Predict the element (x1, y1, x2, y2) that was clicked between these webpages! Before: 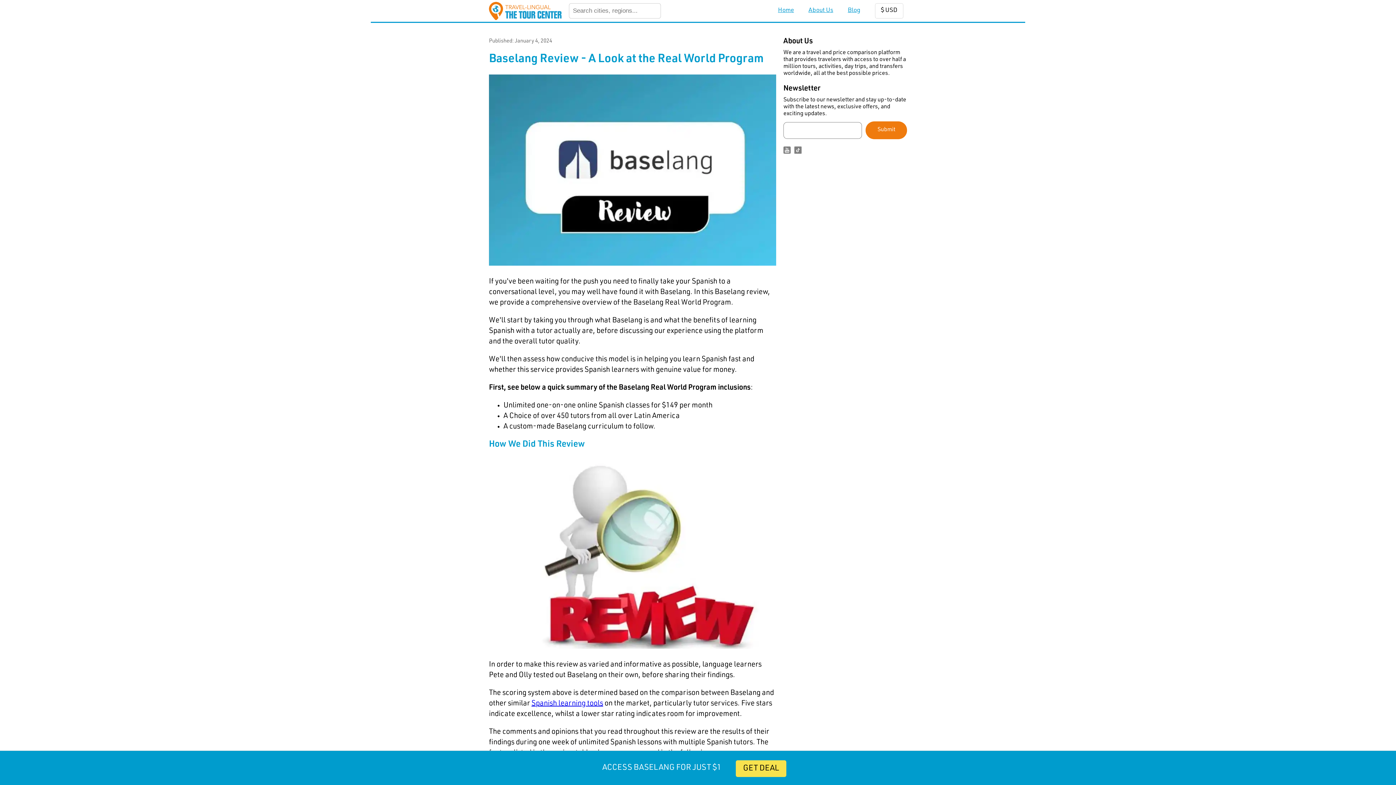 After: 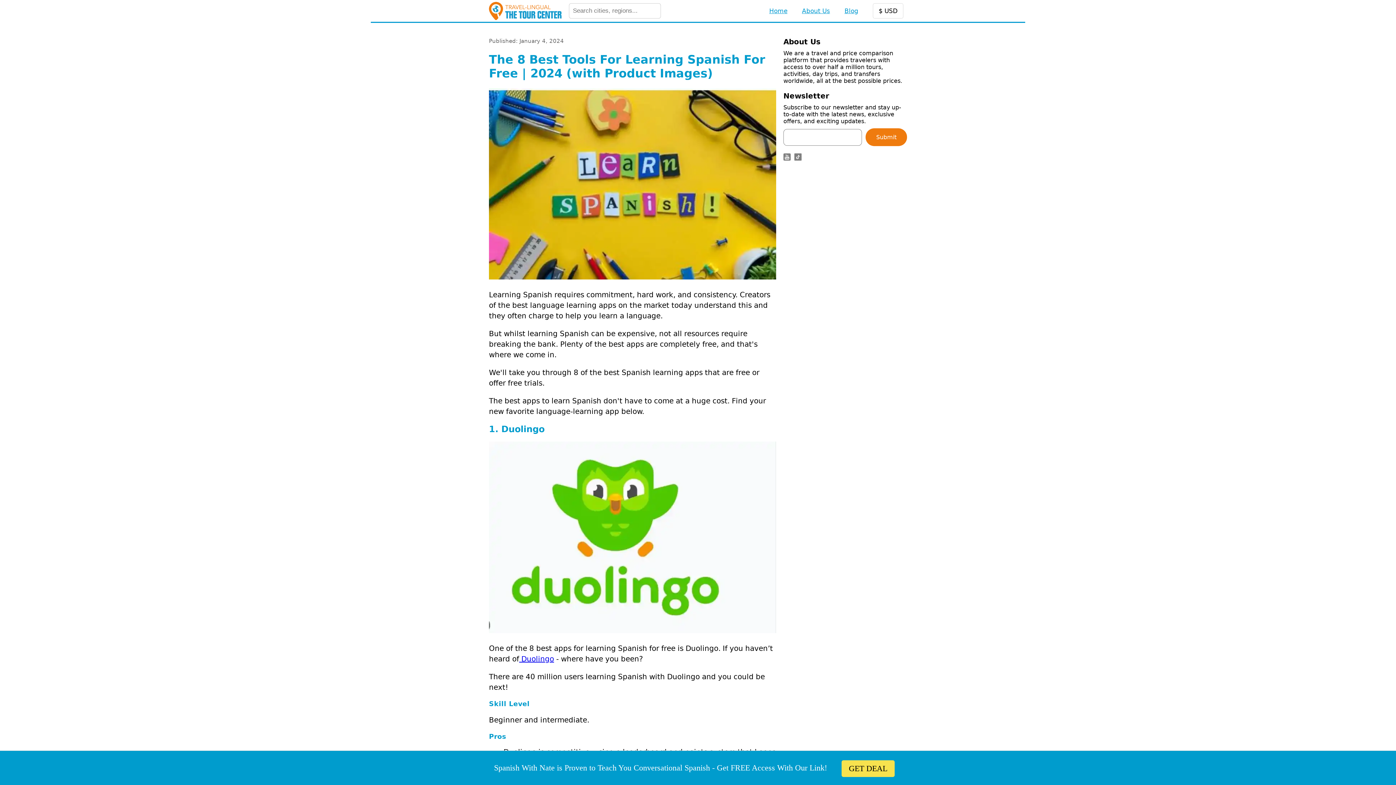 Action: bbox: (531, 700, 603, 708) label: Spanish learning tools